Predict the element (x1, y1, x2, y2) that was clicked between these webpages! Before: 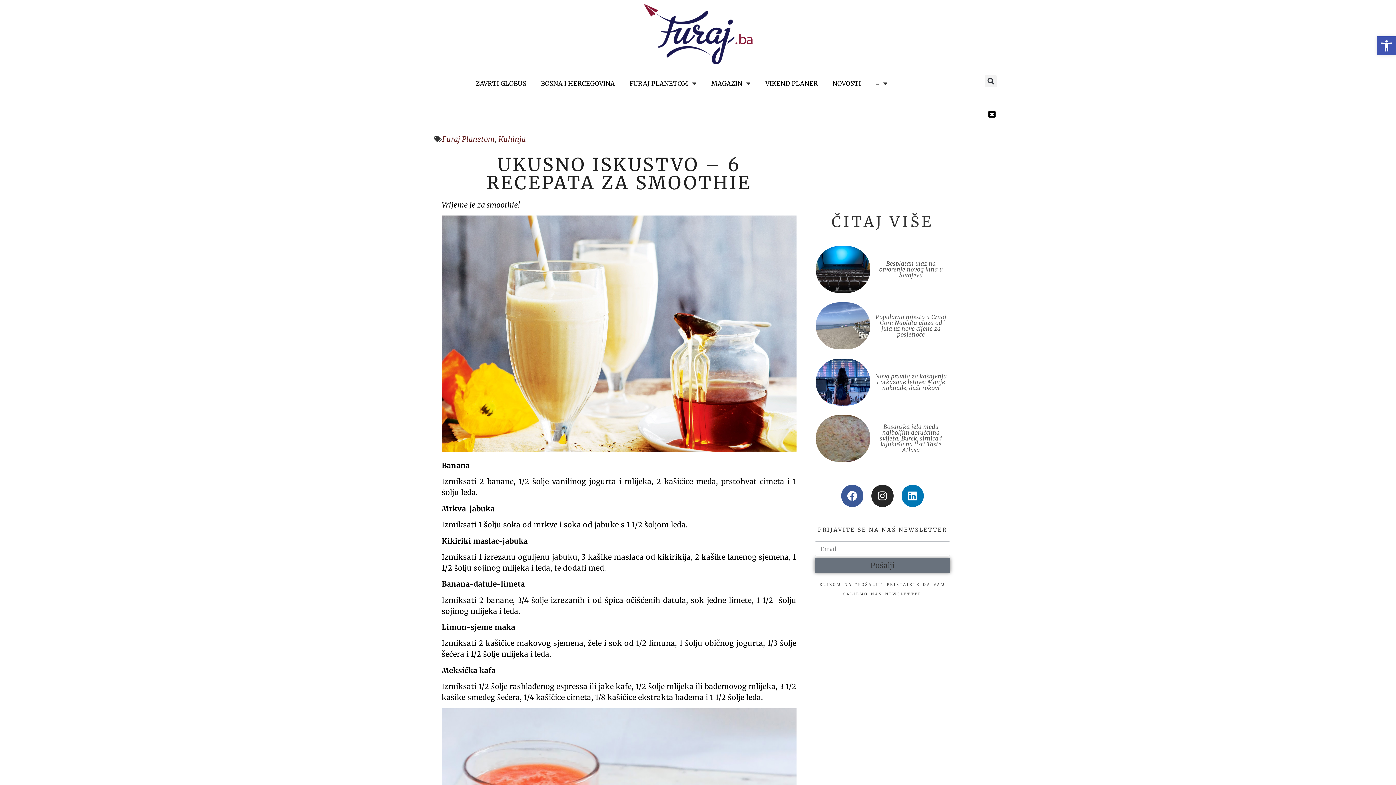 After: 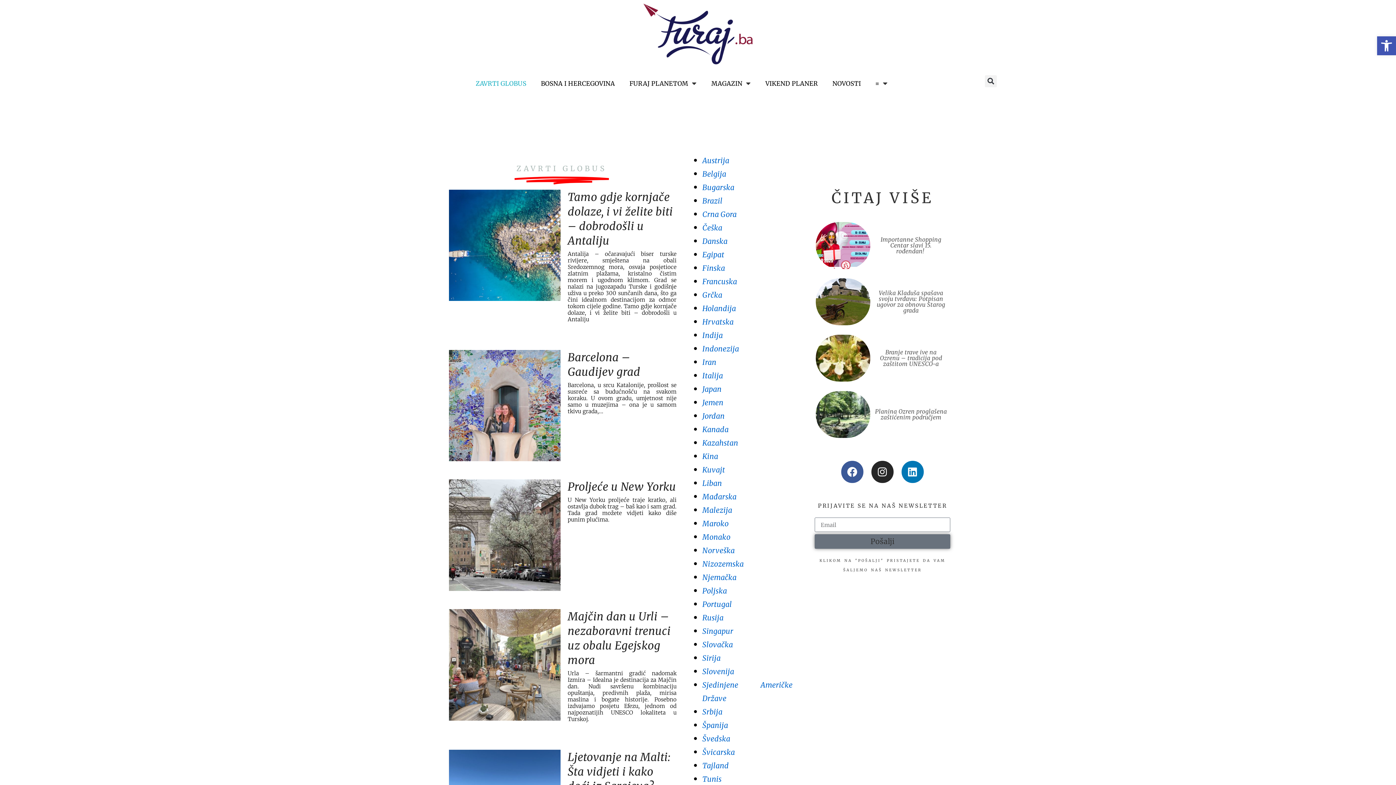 Action: bbox: (468, 75, 533, 91) label: ZAVRTI GLOBUS